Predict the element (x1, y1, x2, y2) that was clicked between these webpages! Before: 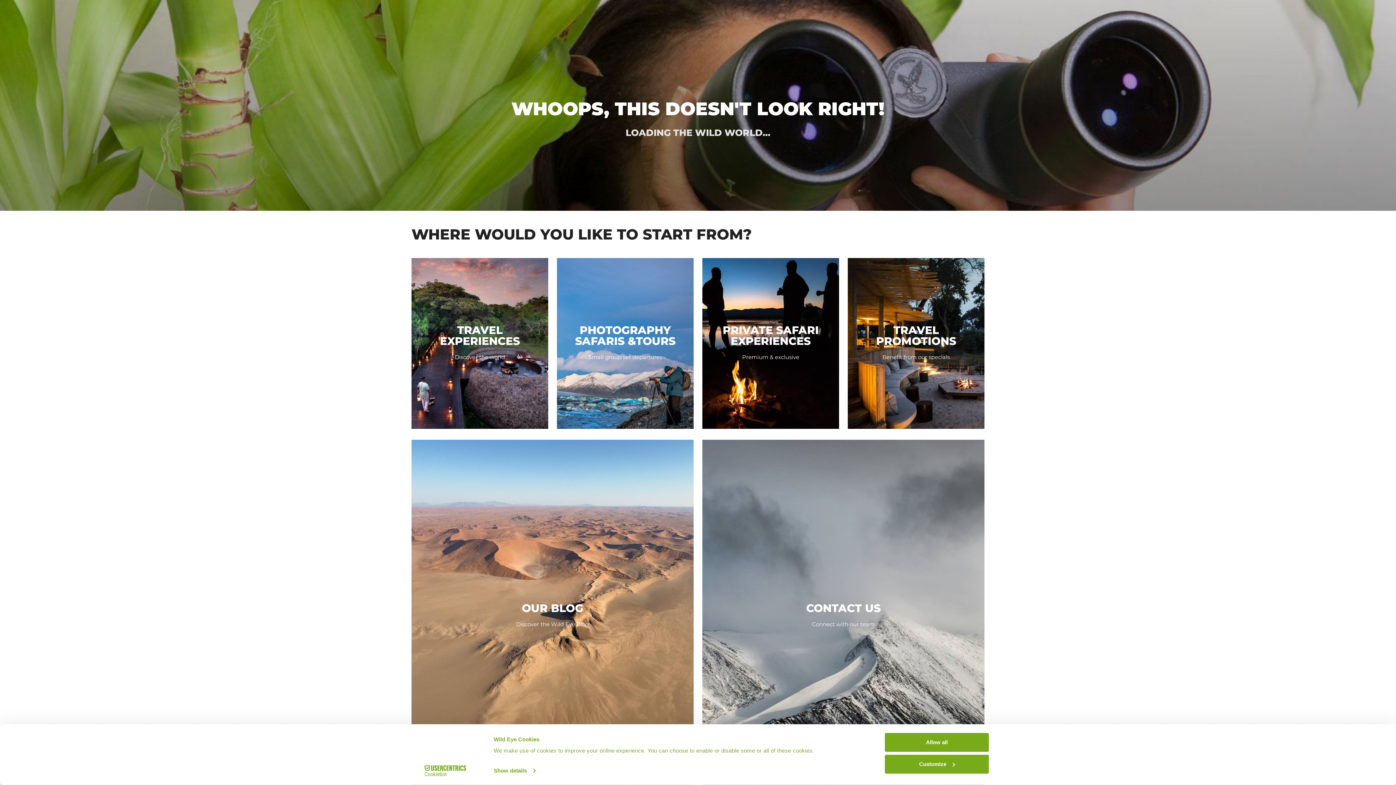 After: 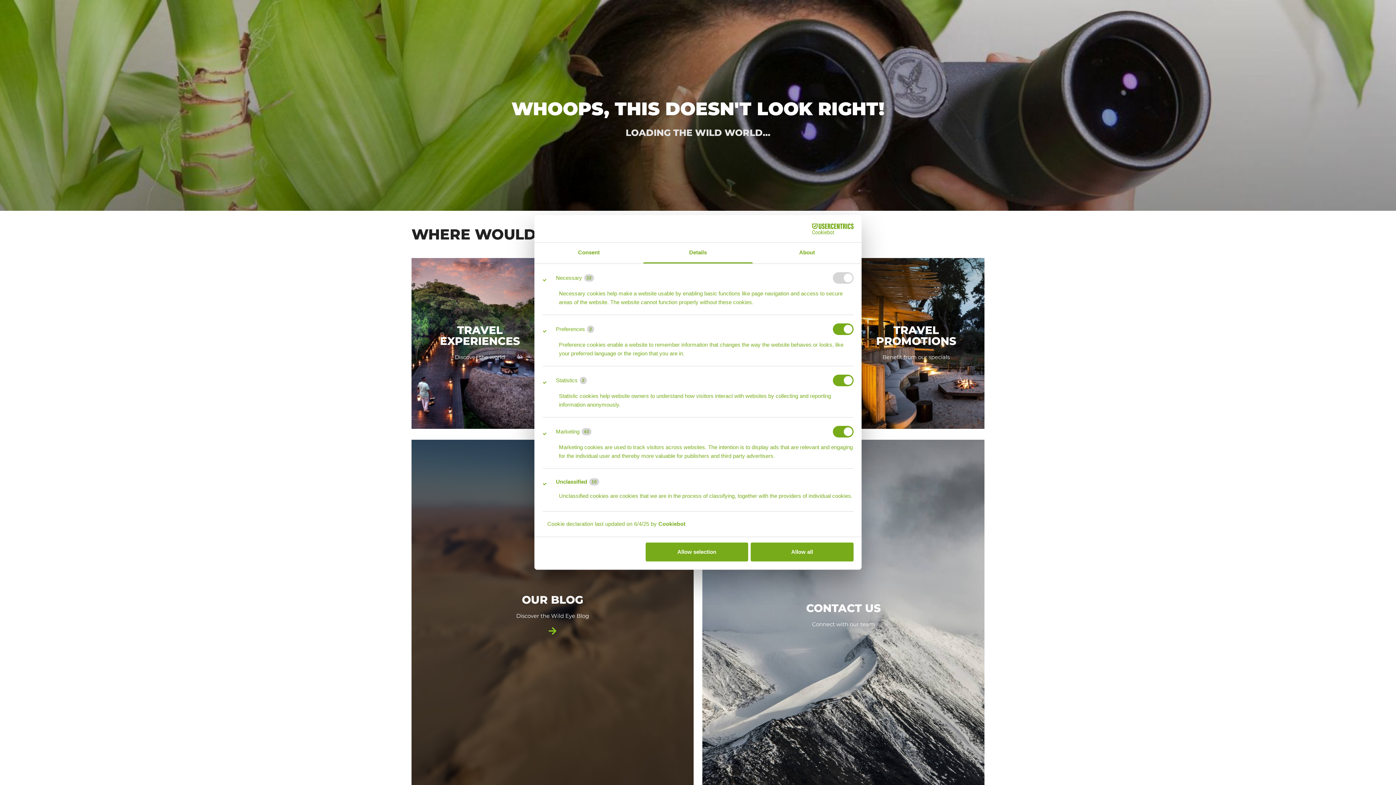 Action: label: Show details bbox: (493, 765, 535, 776)